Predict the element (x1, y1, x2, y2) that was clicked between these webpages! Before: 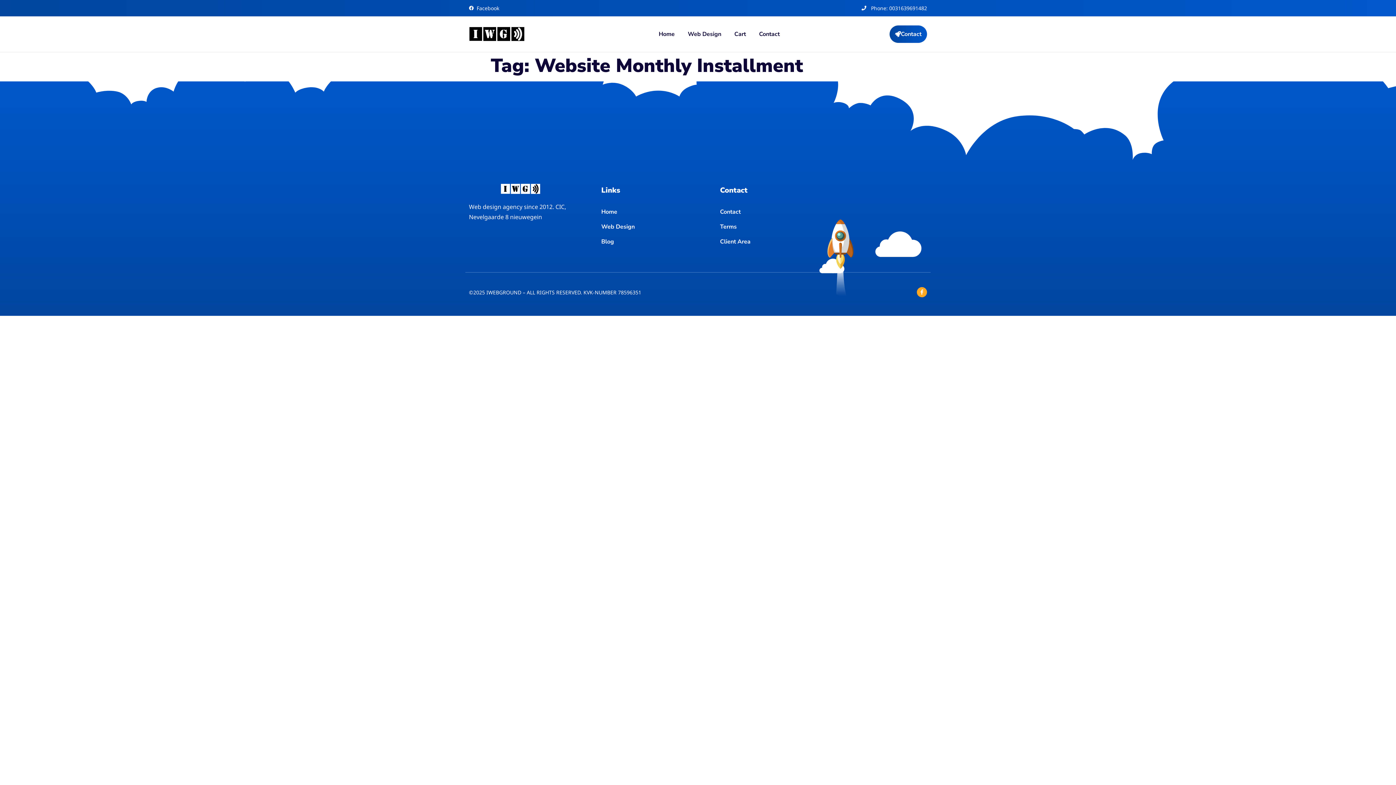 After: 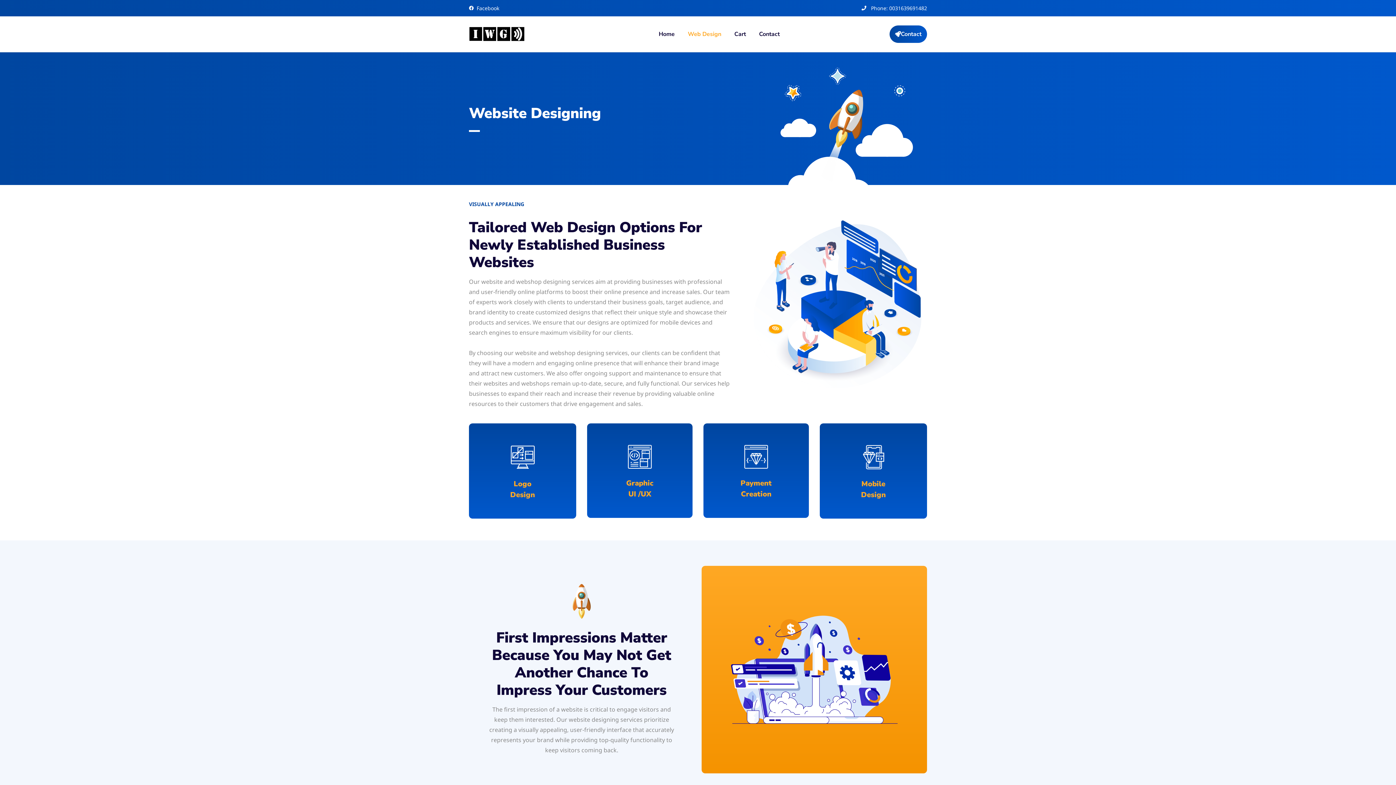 Action: bbox: (601, 221, 691, 232) label: Web Design